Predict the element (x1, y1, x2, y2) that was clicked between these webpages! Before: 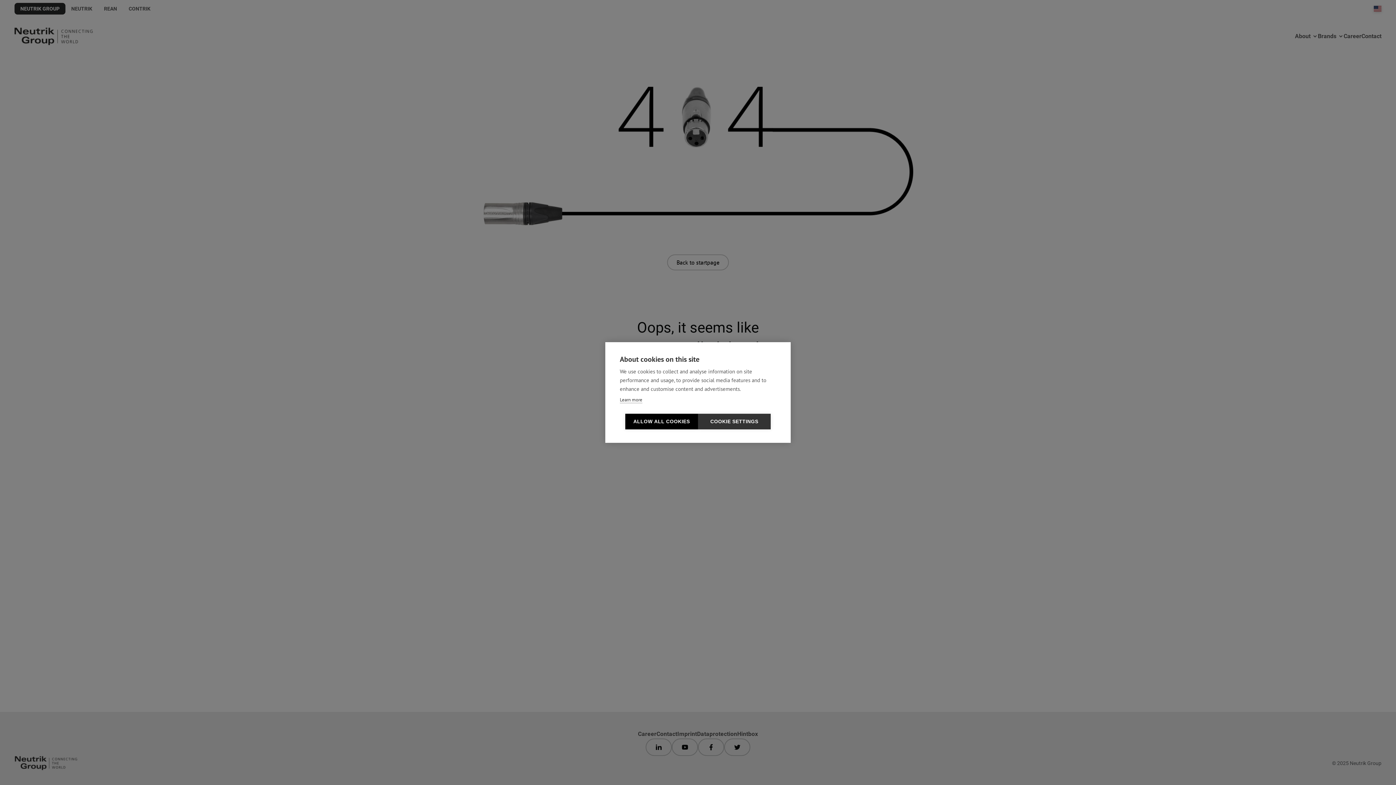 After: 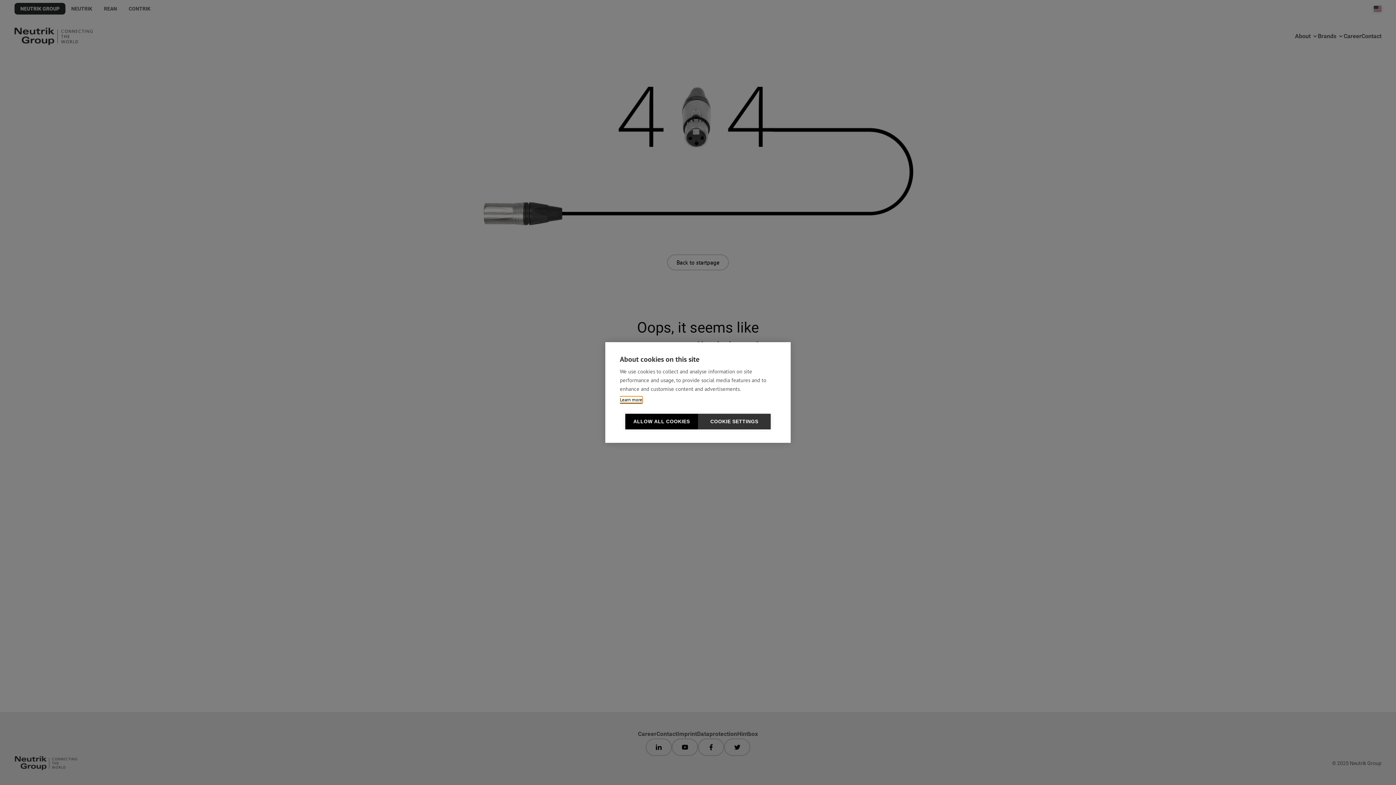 Action: label: Learn more bbox: (620, 396, 642, 403)